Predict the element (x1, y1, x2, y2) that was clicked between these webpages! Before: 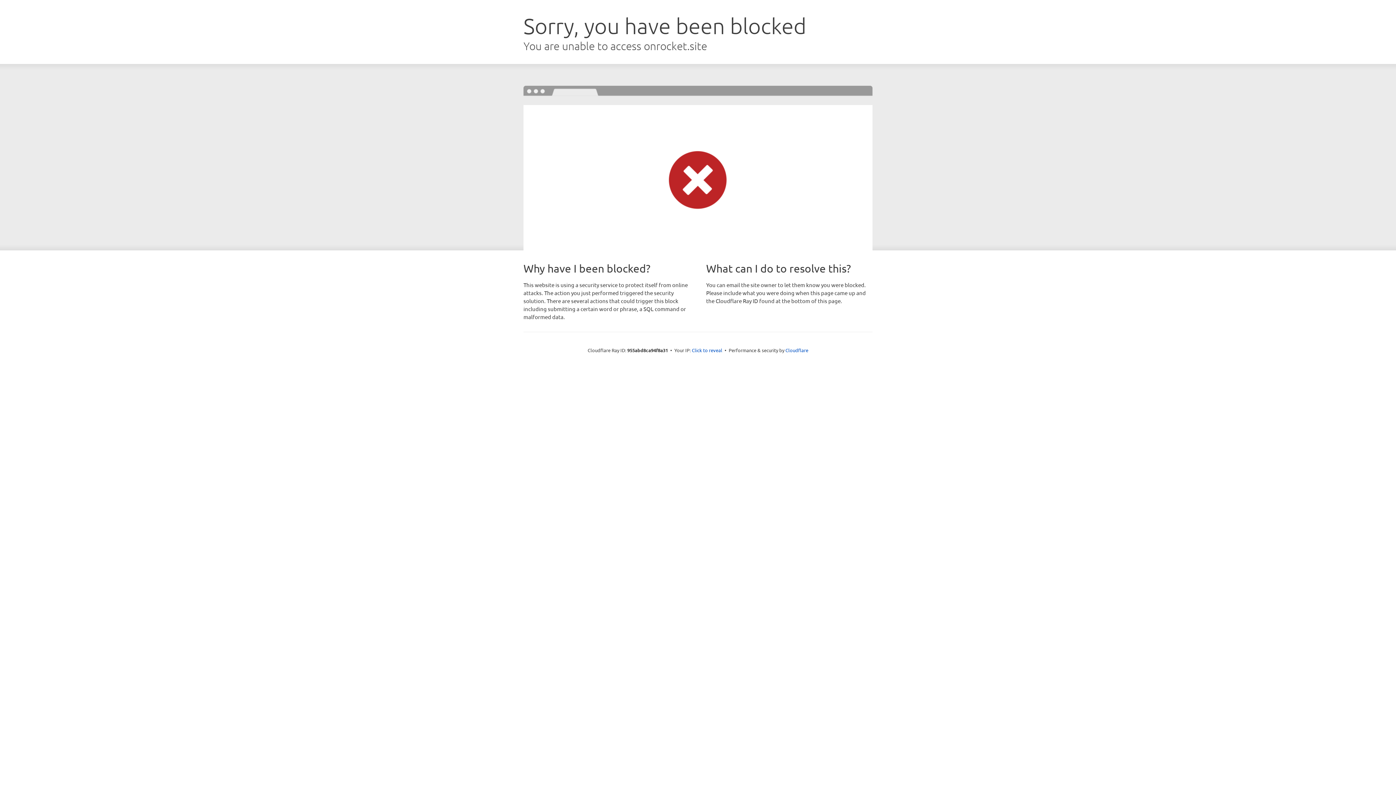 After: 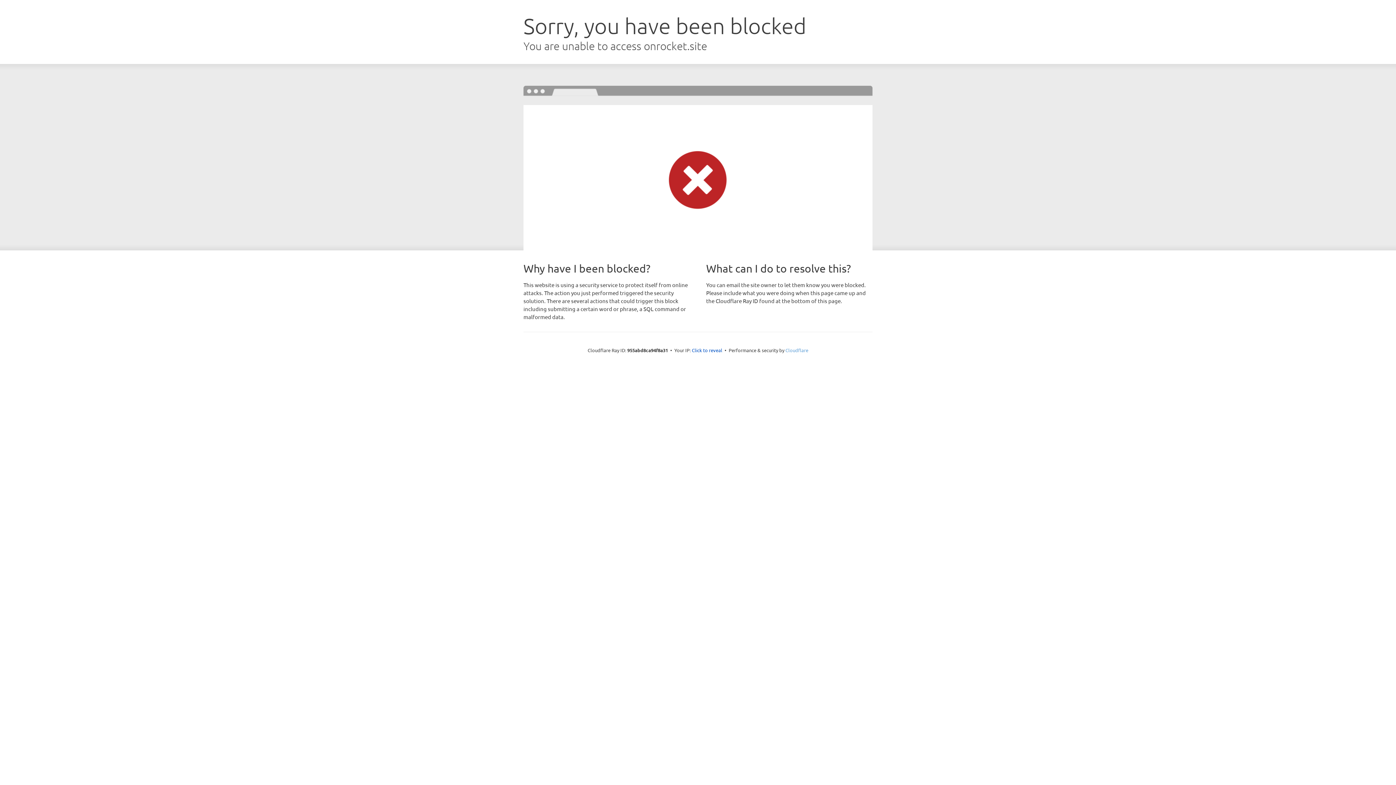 Action: bbox: (785, 347, 808, 353) label: Cloudflare